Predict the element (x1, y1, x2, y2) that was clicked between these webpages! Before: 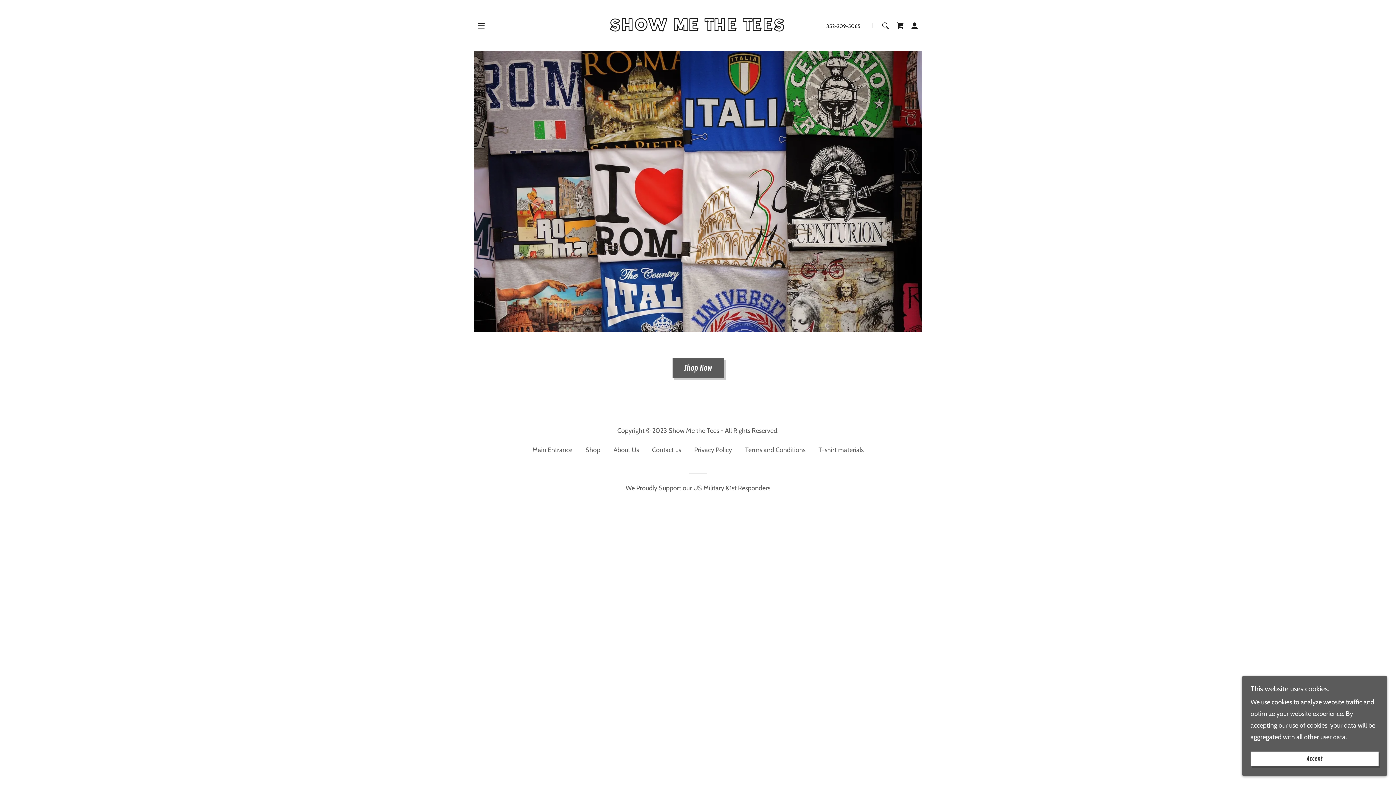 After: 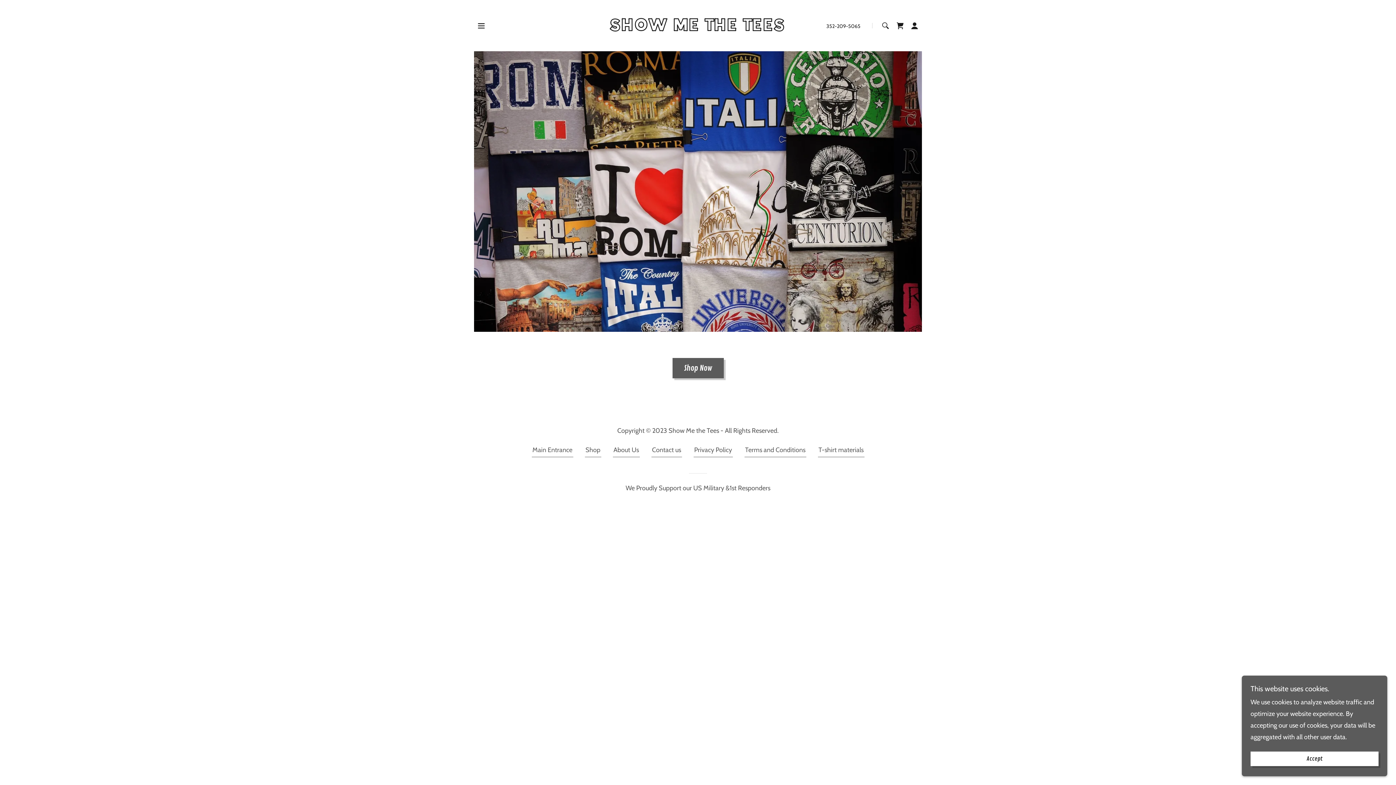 Action: bbox: (826, 22, 860, 29) label: 352-209-5065